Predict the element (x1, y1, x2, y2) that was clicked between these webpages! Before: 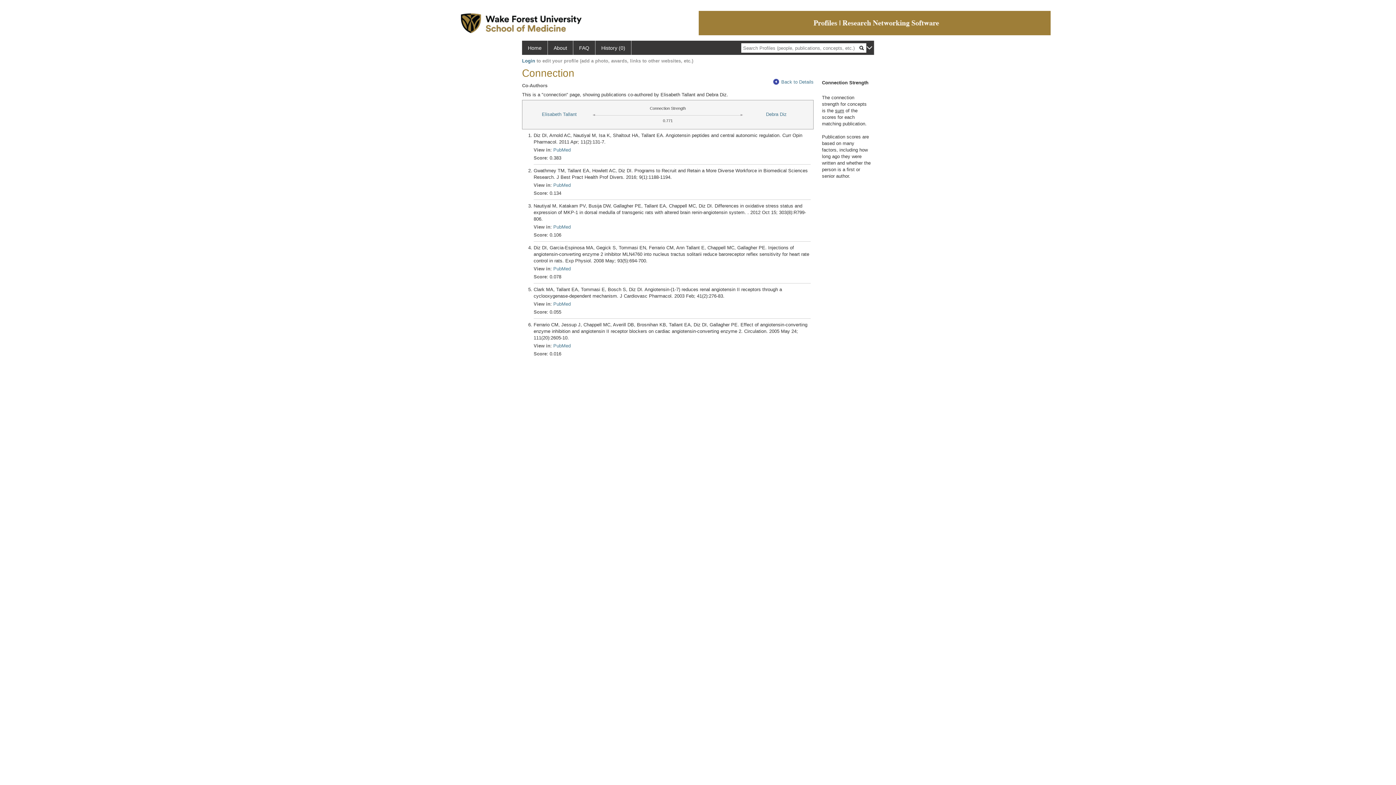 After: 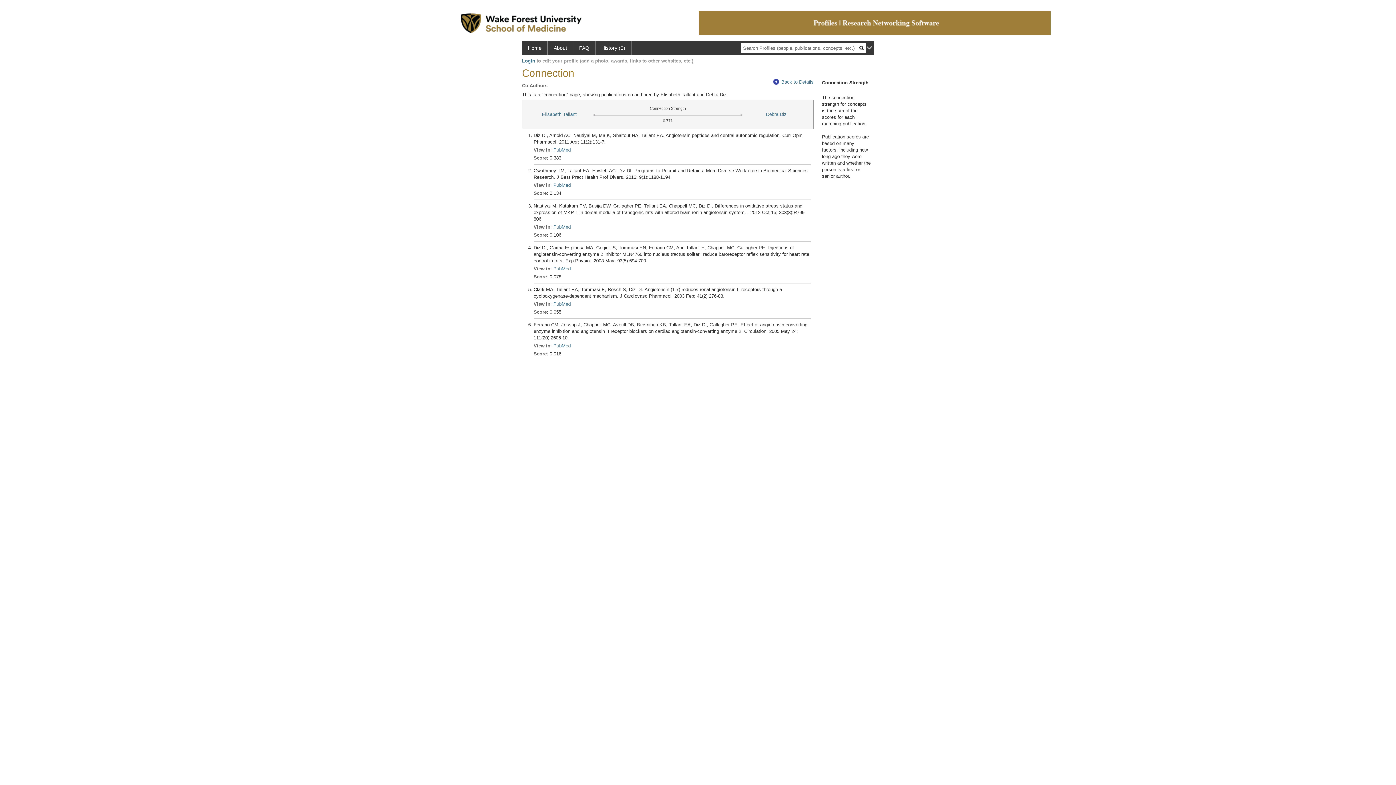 Action: bbox: (553, 147, 570, 152) label: PubMed